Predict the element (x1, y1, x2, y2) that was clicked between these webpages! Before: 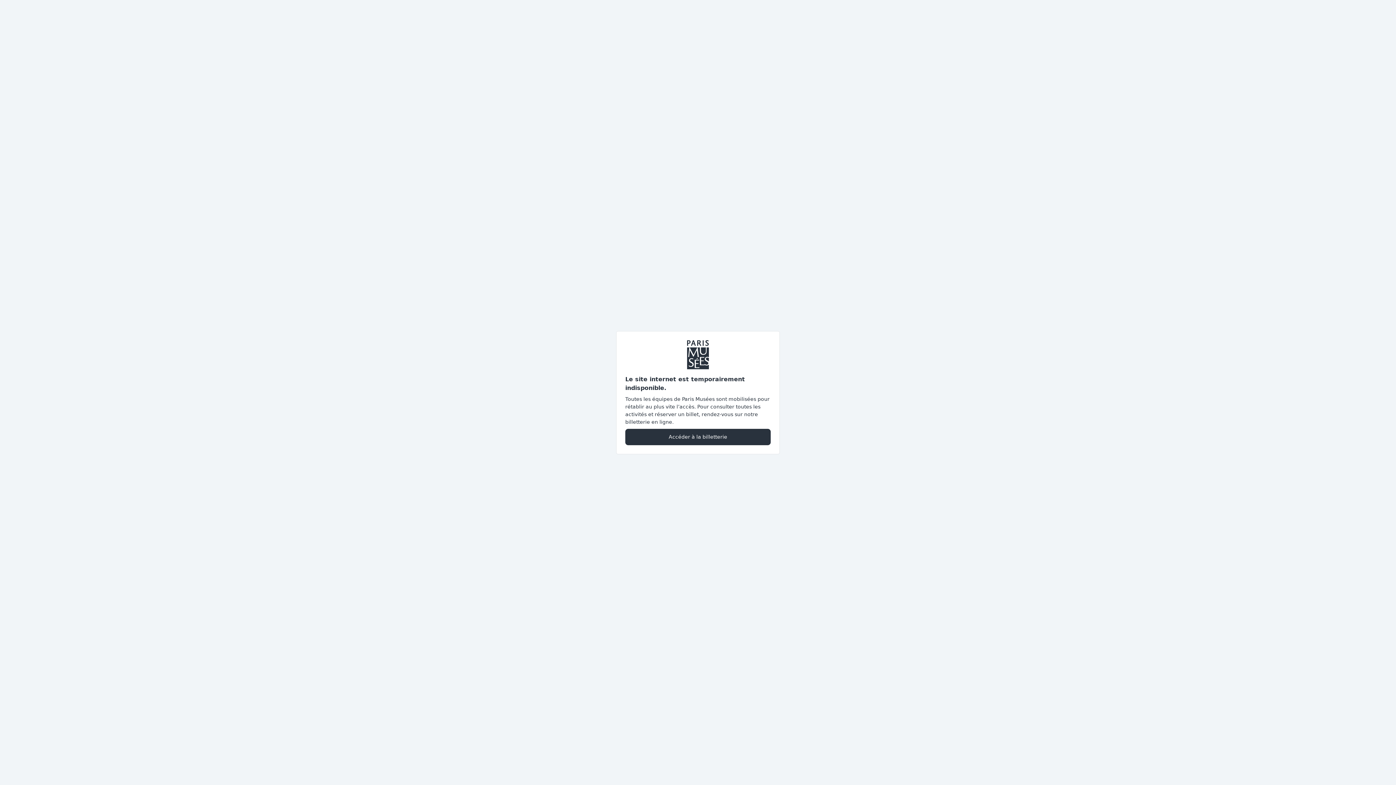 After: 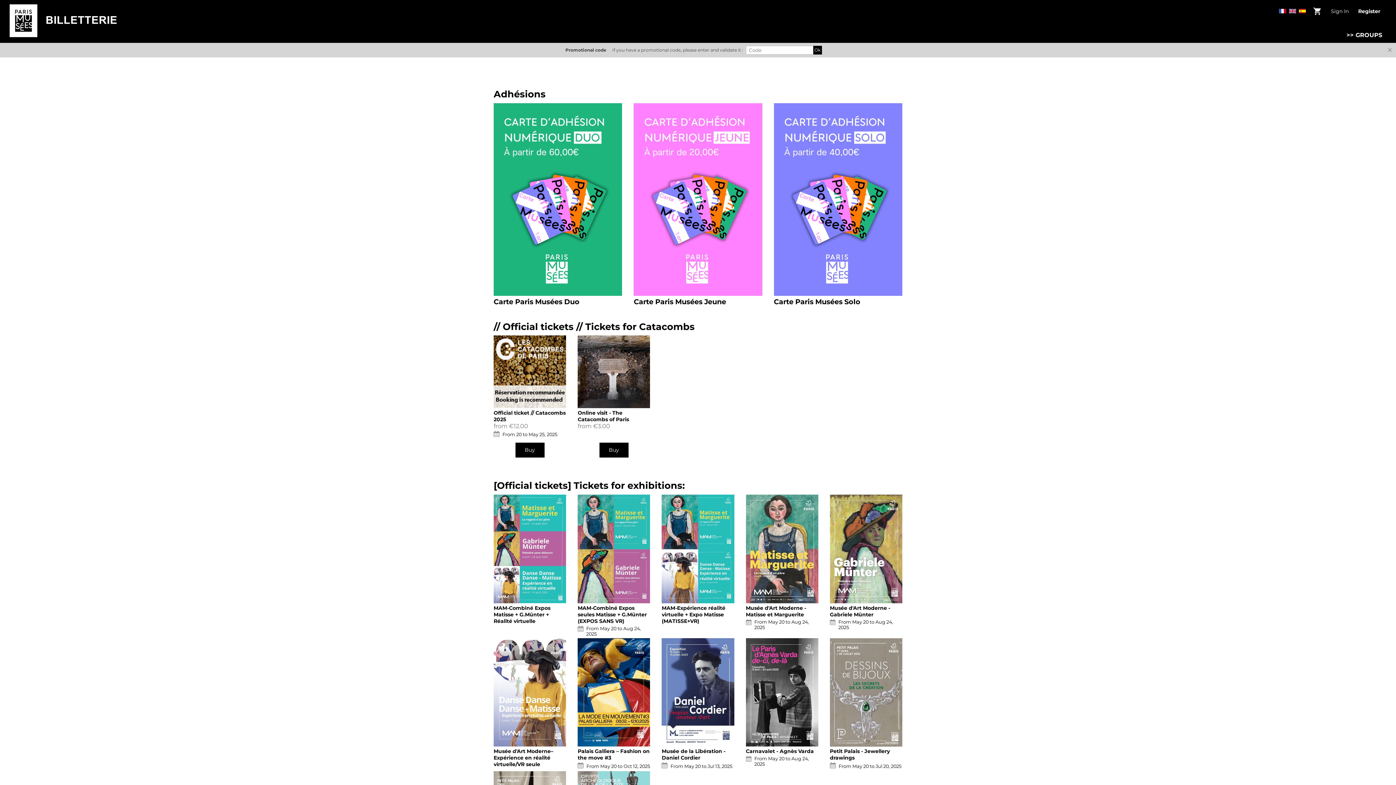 Action: bbox: (625, 428, 770, 445) label: Accéder à la billetterie